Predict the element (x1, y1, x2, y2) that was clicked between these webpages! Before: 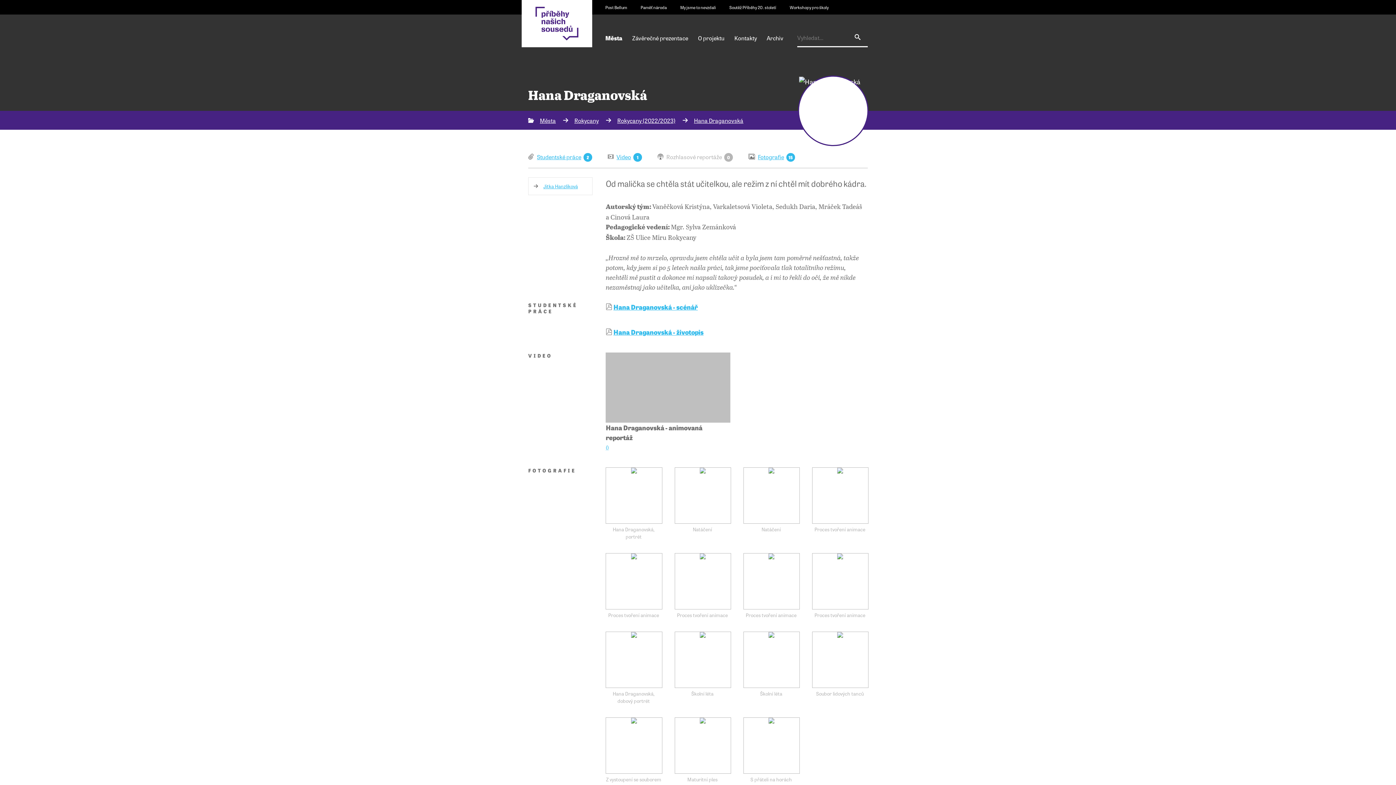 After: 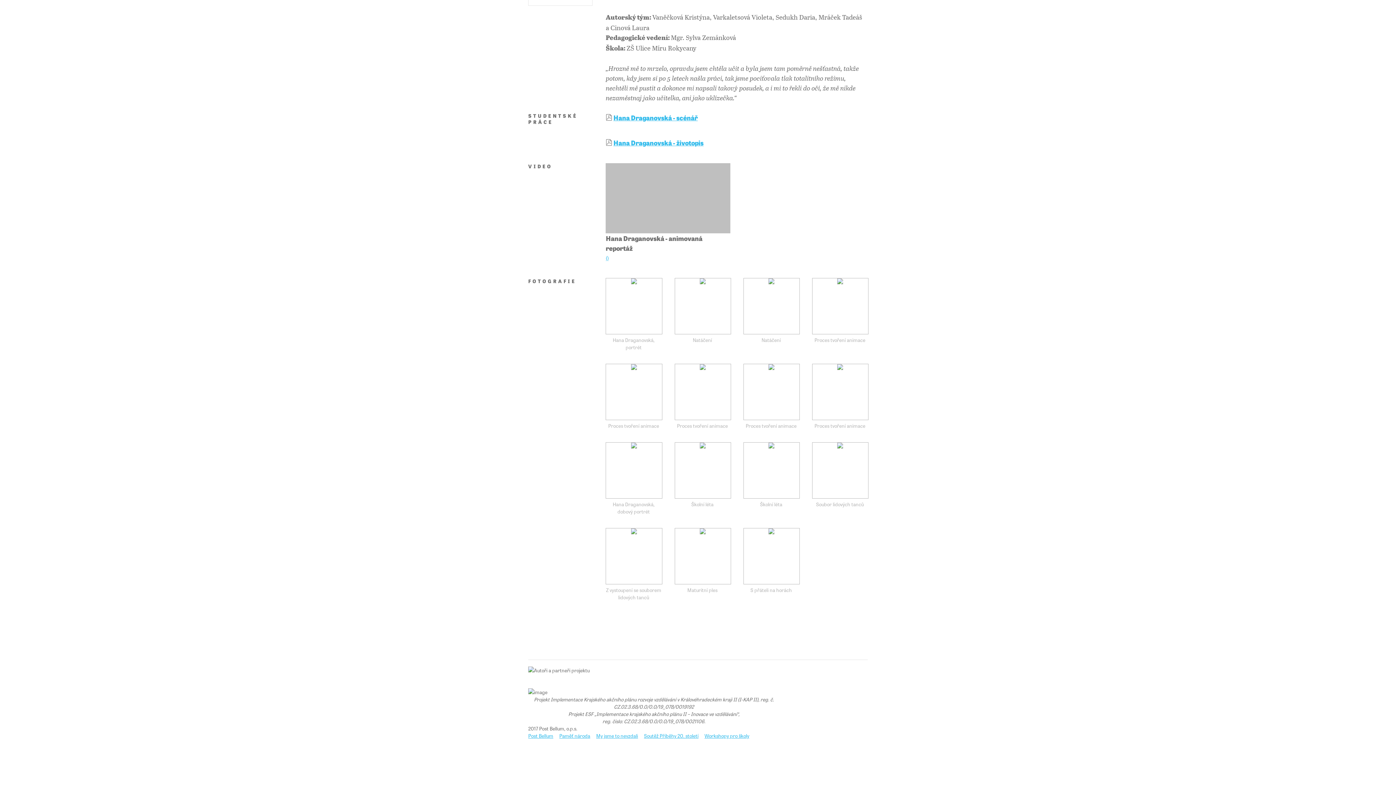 Action: bbox: (616, 152, 631, 161) label: Video